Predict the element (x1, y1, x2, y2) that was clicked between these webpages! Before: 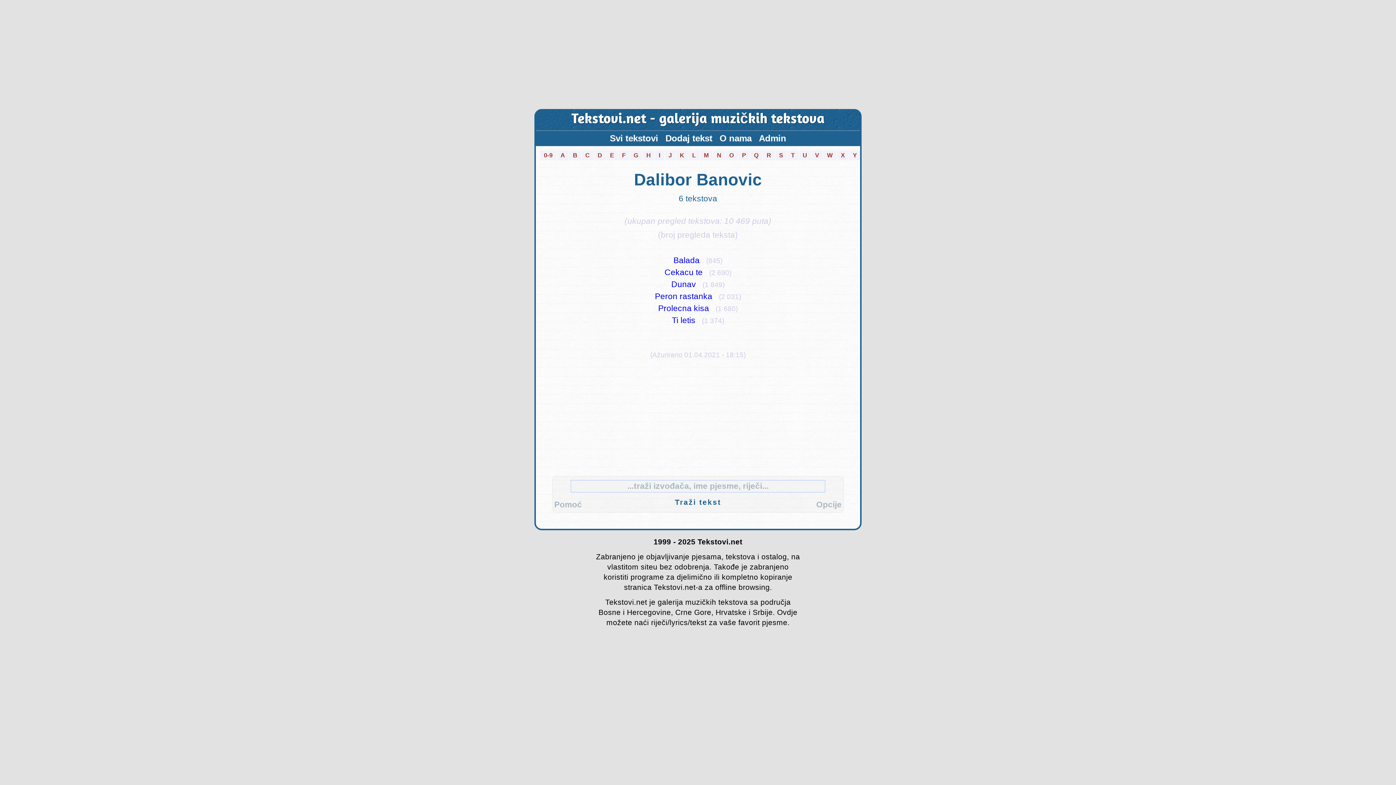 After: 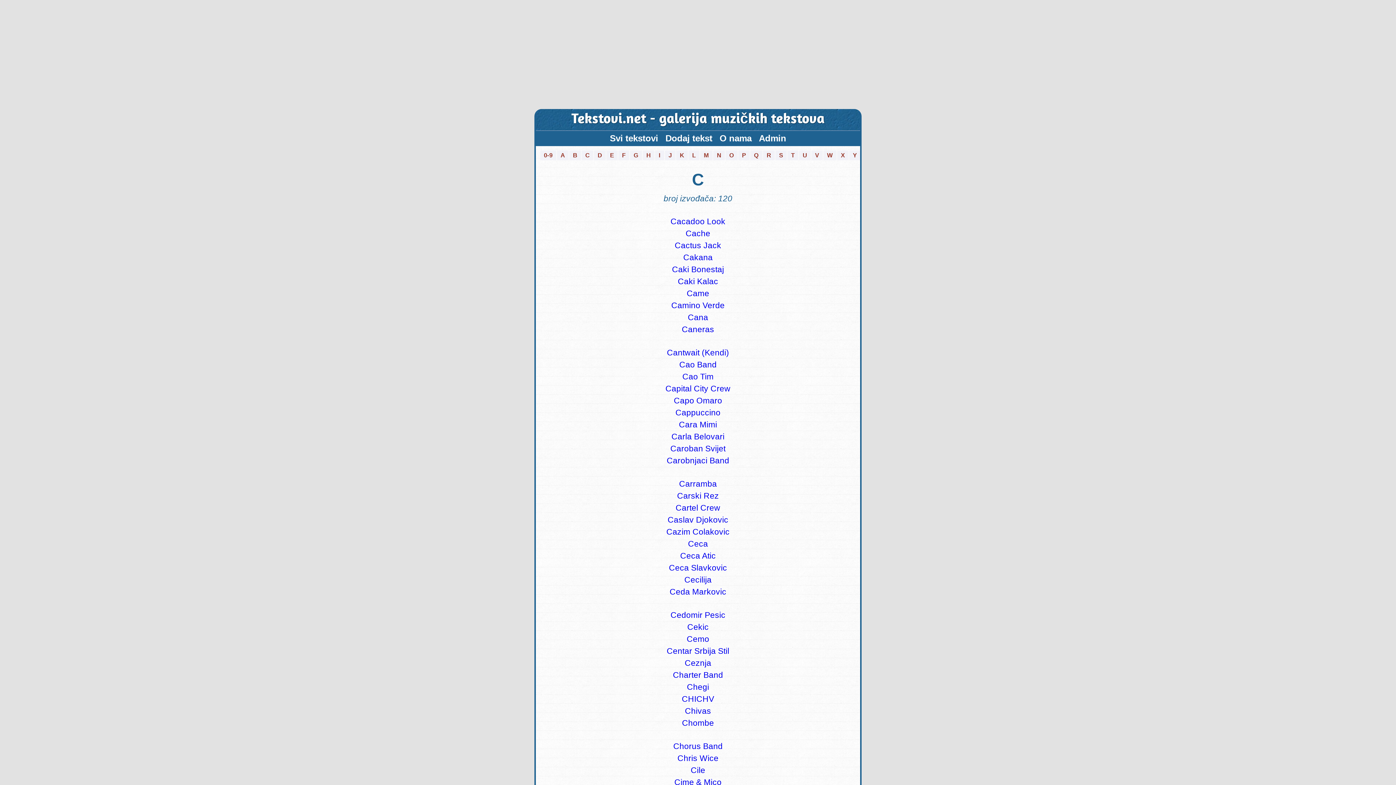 Action: label: C bbox: (581, 150, 593, 160)